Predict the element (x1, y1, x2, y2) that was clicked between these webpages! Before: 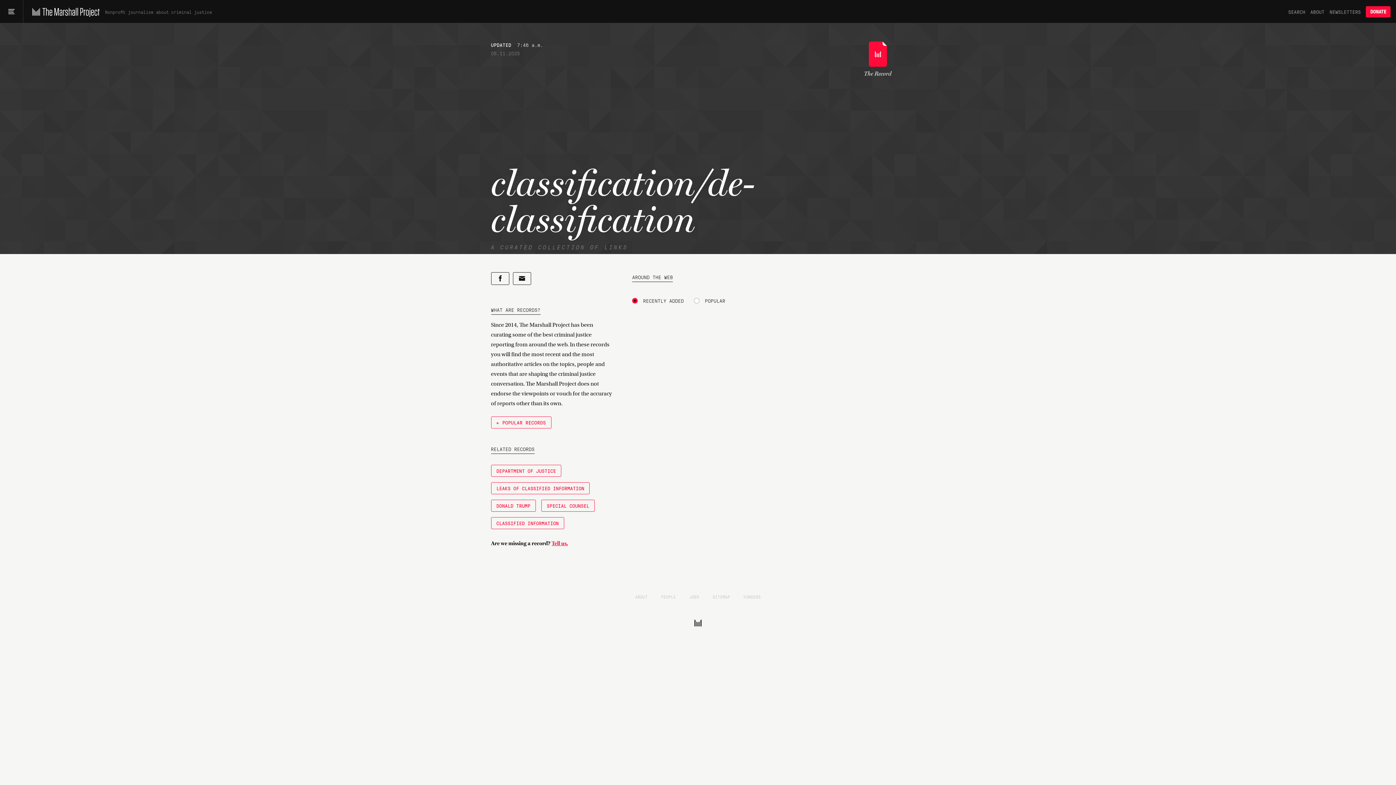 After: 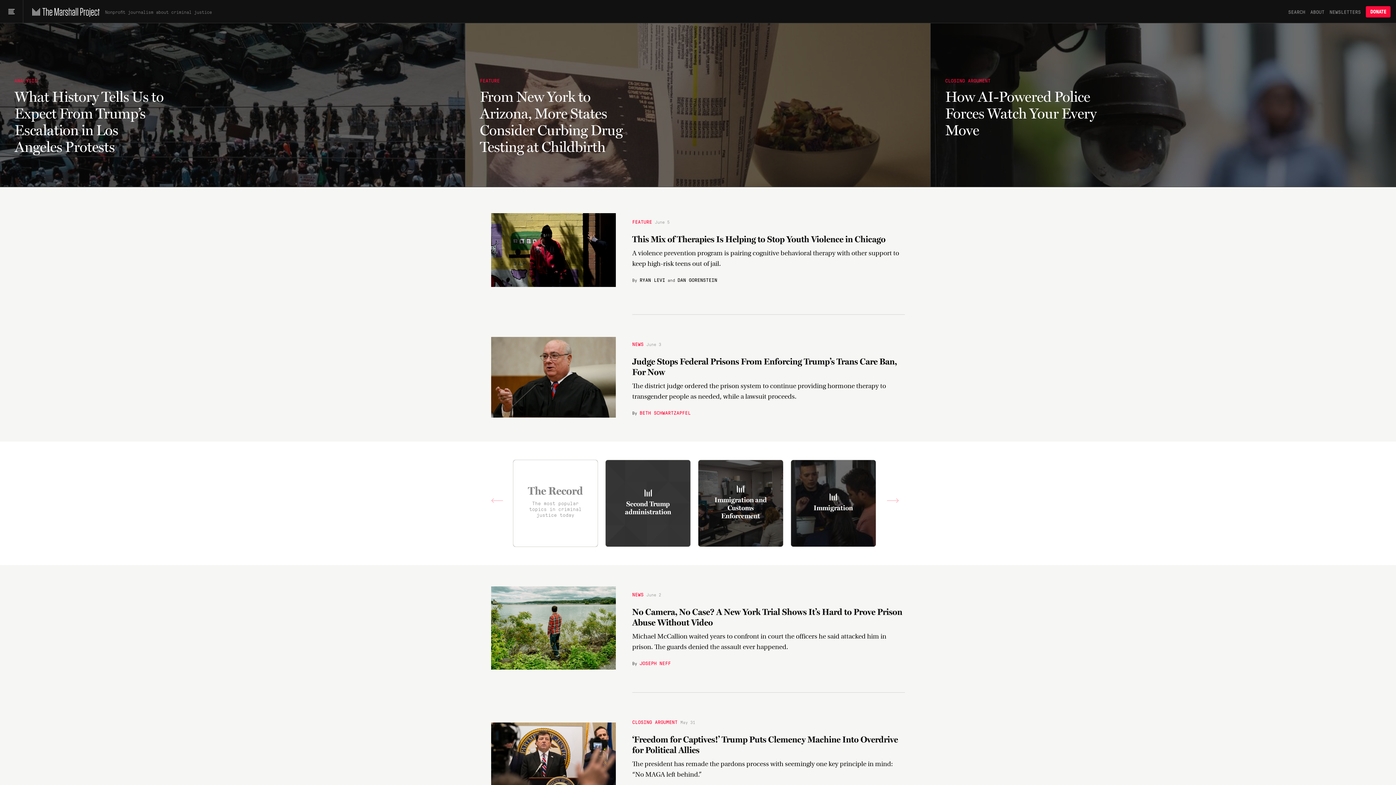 Action: bbox: (23, 0, 105, 23) label: The Marshall Project